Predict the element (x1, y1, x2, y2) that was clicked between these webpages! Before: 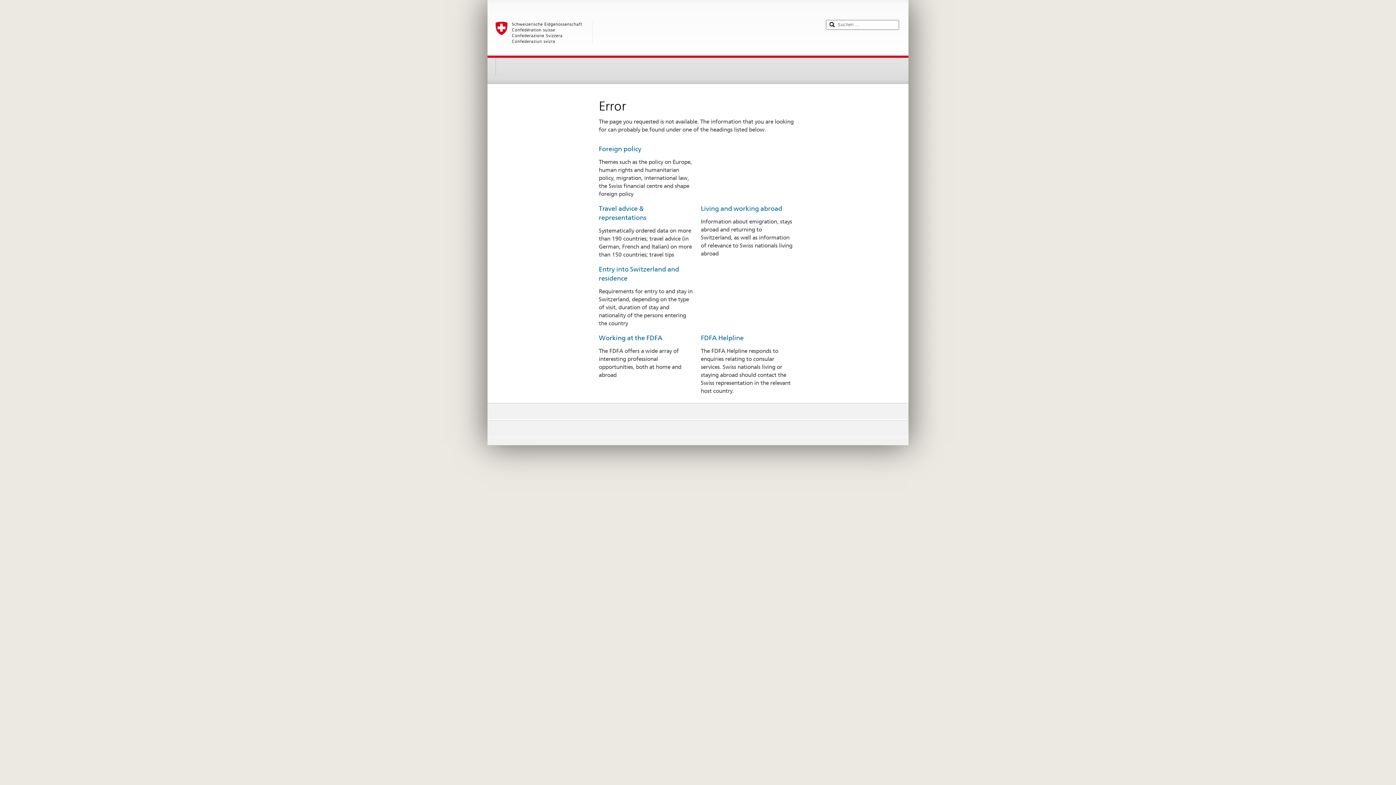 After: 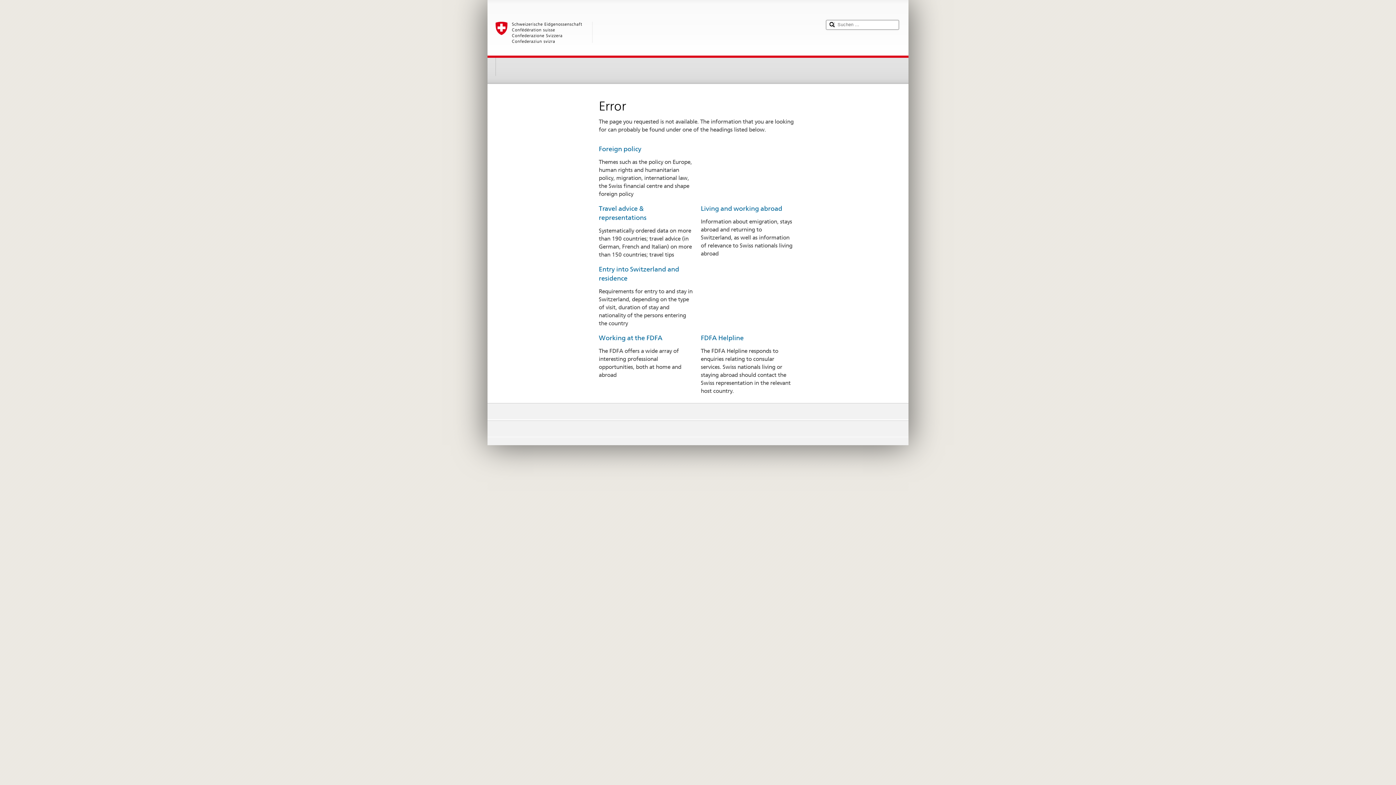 Action: bbox: (495, 21, 819, 52)